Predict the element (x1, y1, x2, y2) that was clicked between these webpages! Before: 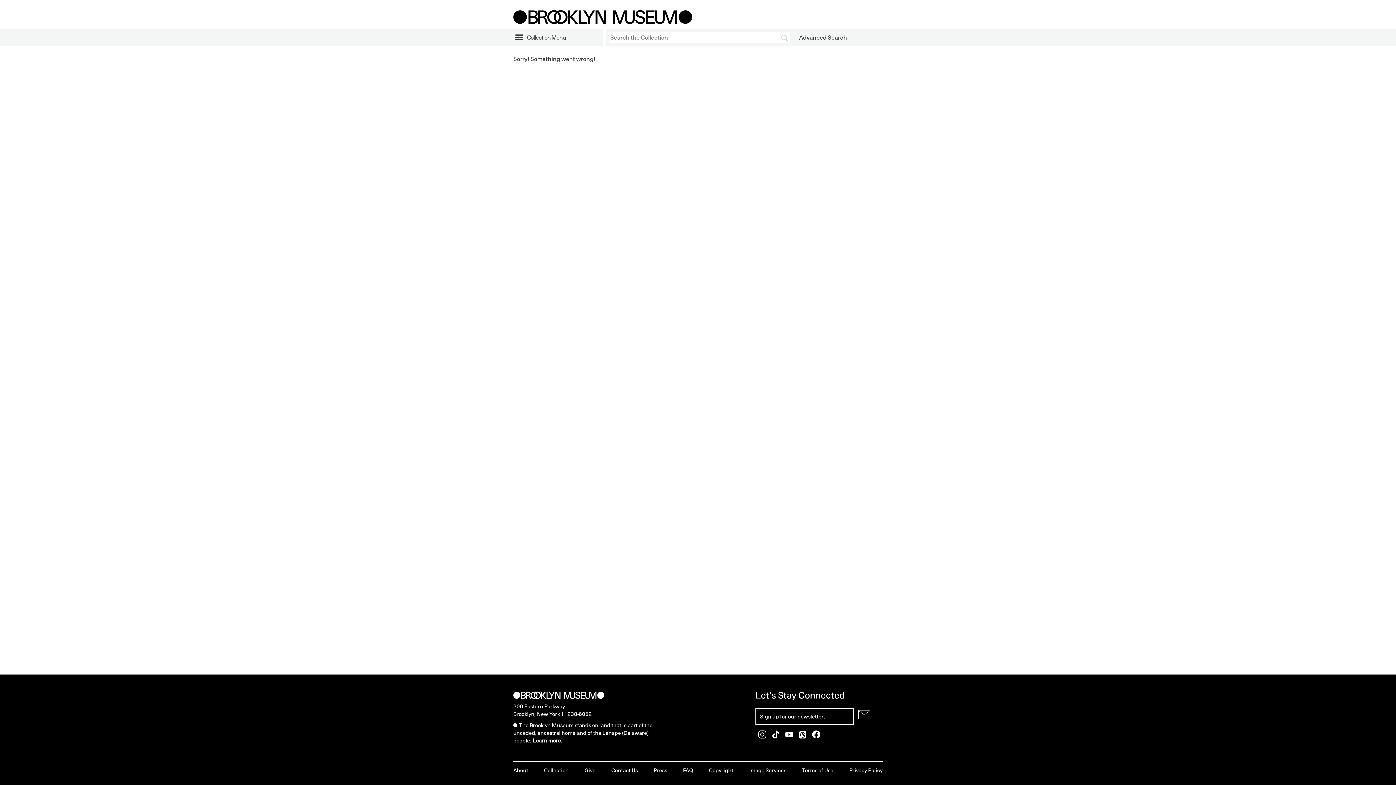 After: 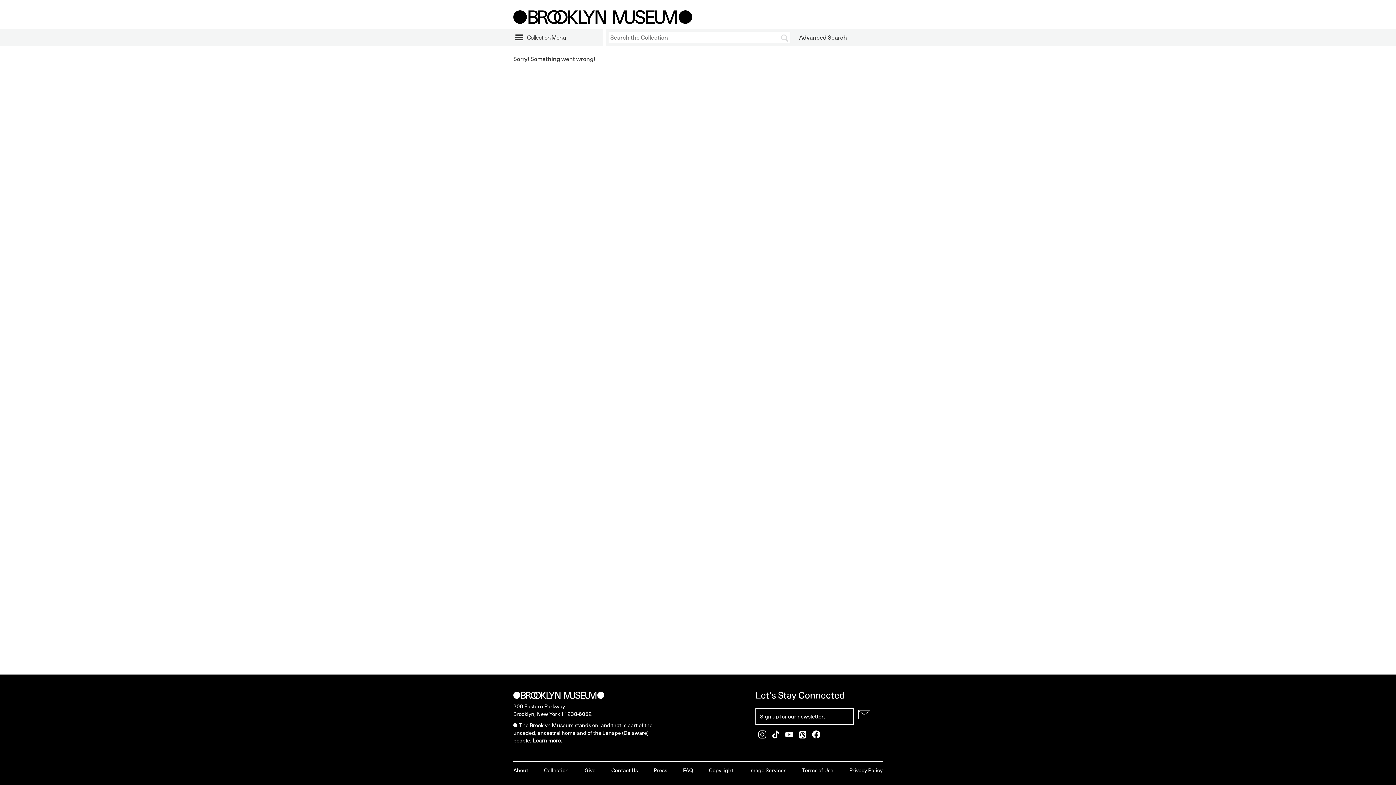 Action: label: Submit for Newsletter bbox: (858, 710, 870, 719)